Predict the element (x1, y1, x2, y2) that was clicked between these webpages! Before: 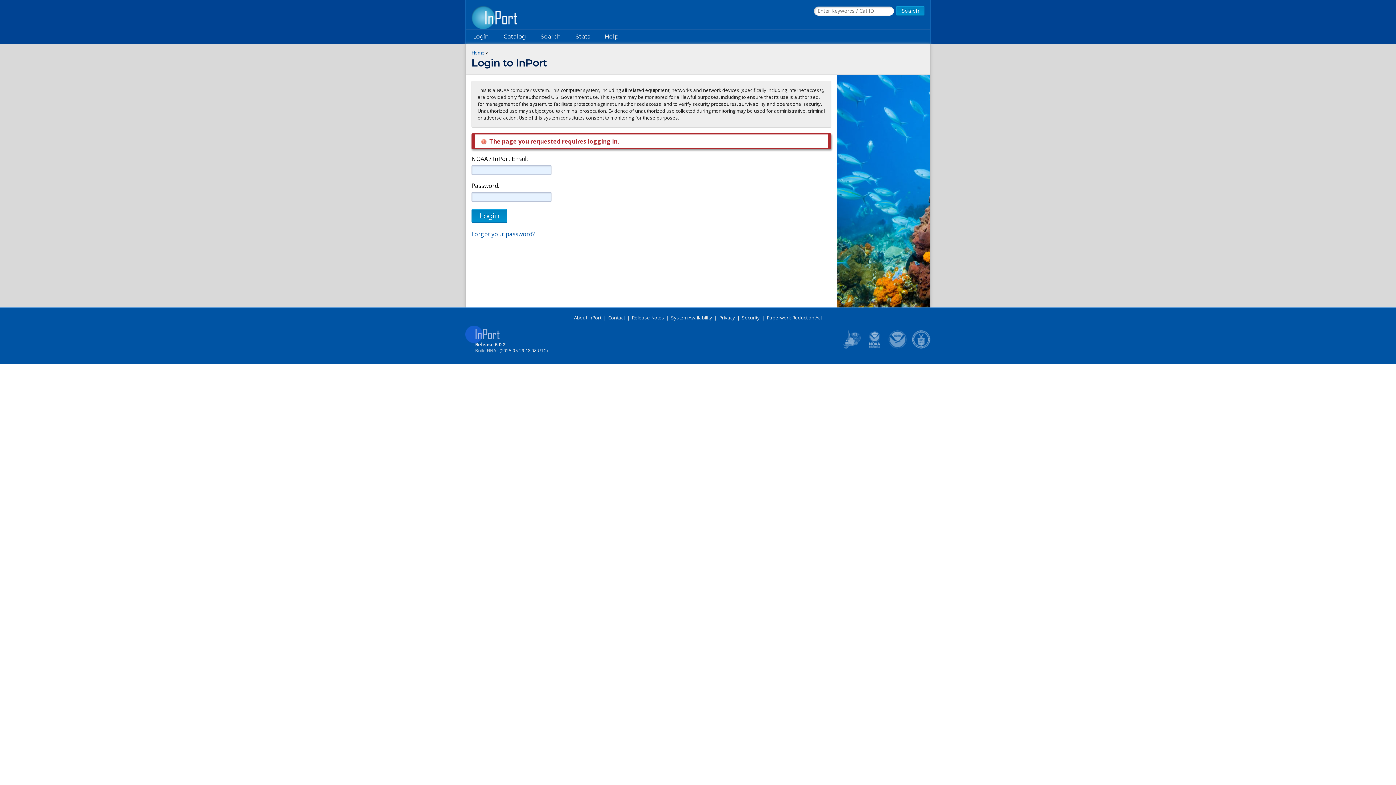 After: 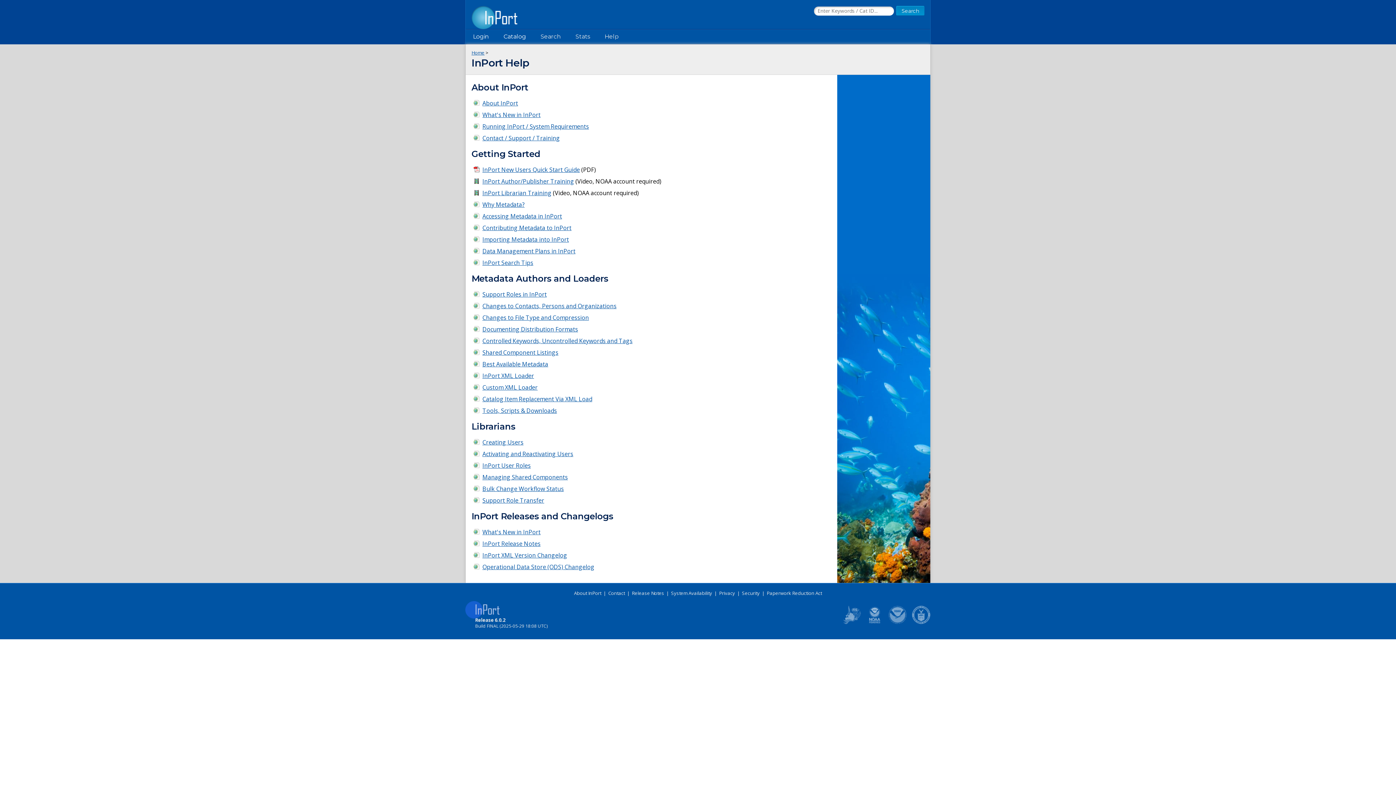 Action: label: Help bbox: (597, 29, 626, 44)